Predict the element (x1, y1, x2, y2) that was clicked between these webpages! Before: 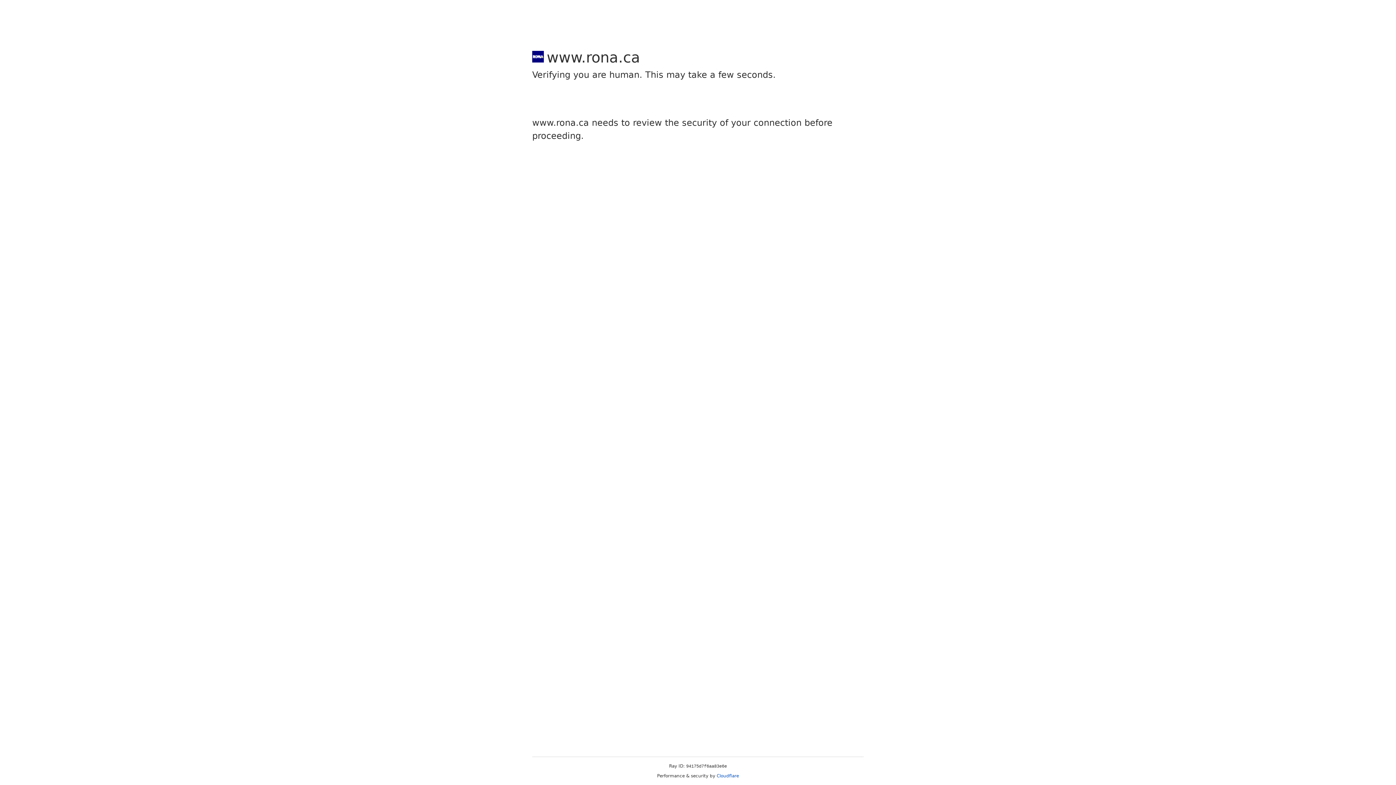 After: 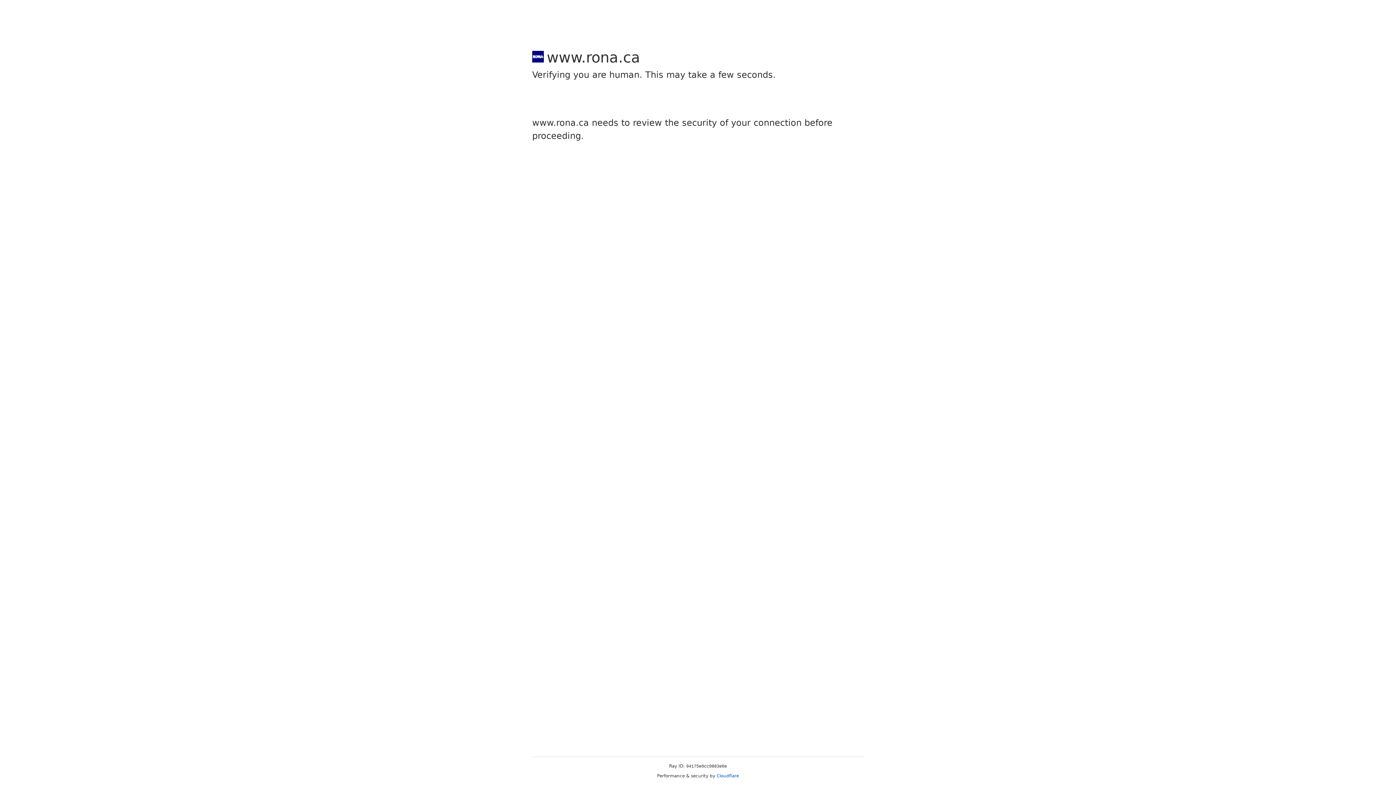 Action: bbox: (716, 773, 739, 778) label: Cloudflare